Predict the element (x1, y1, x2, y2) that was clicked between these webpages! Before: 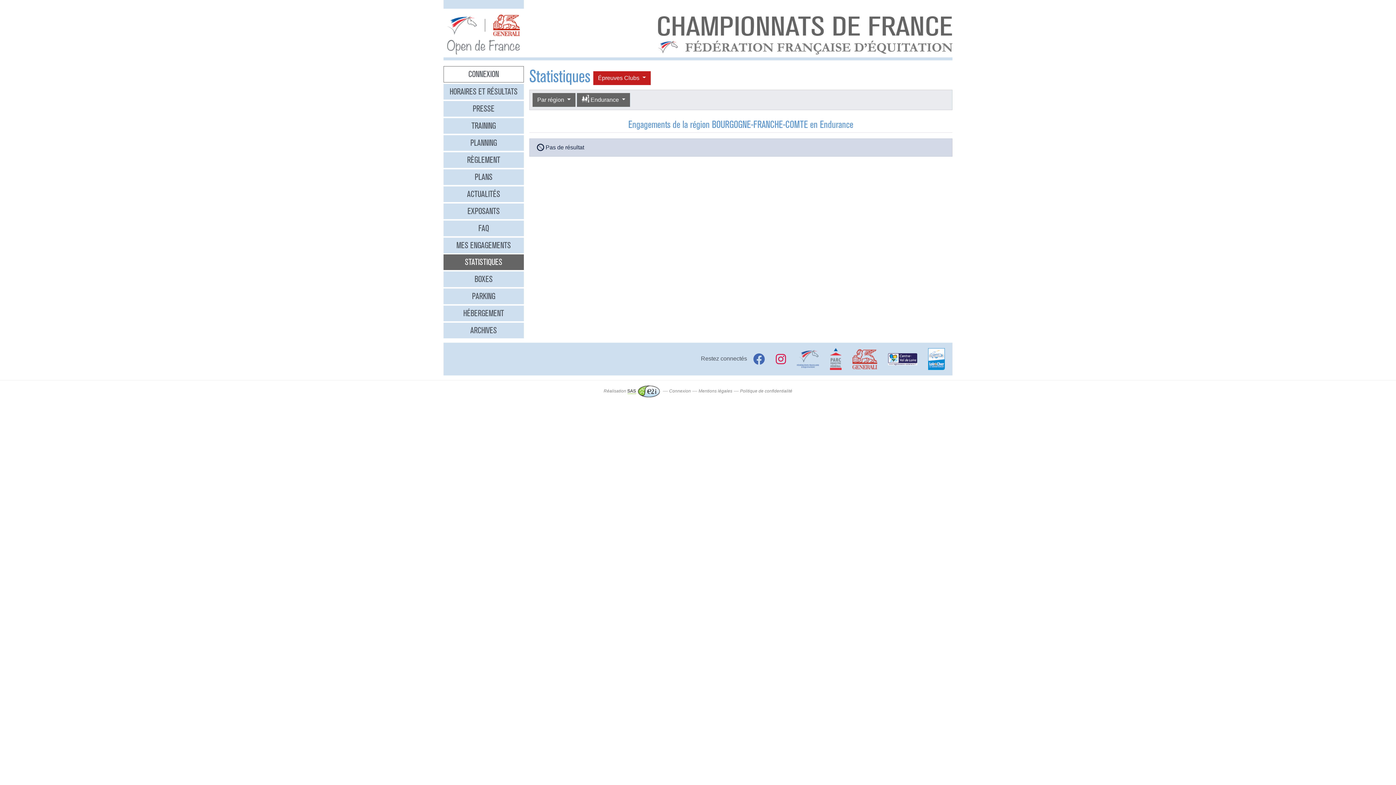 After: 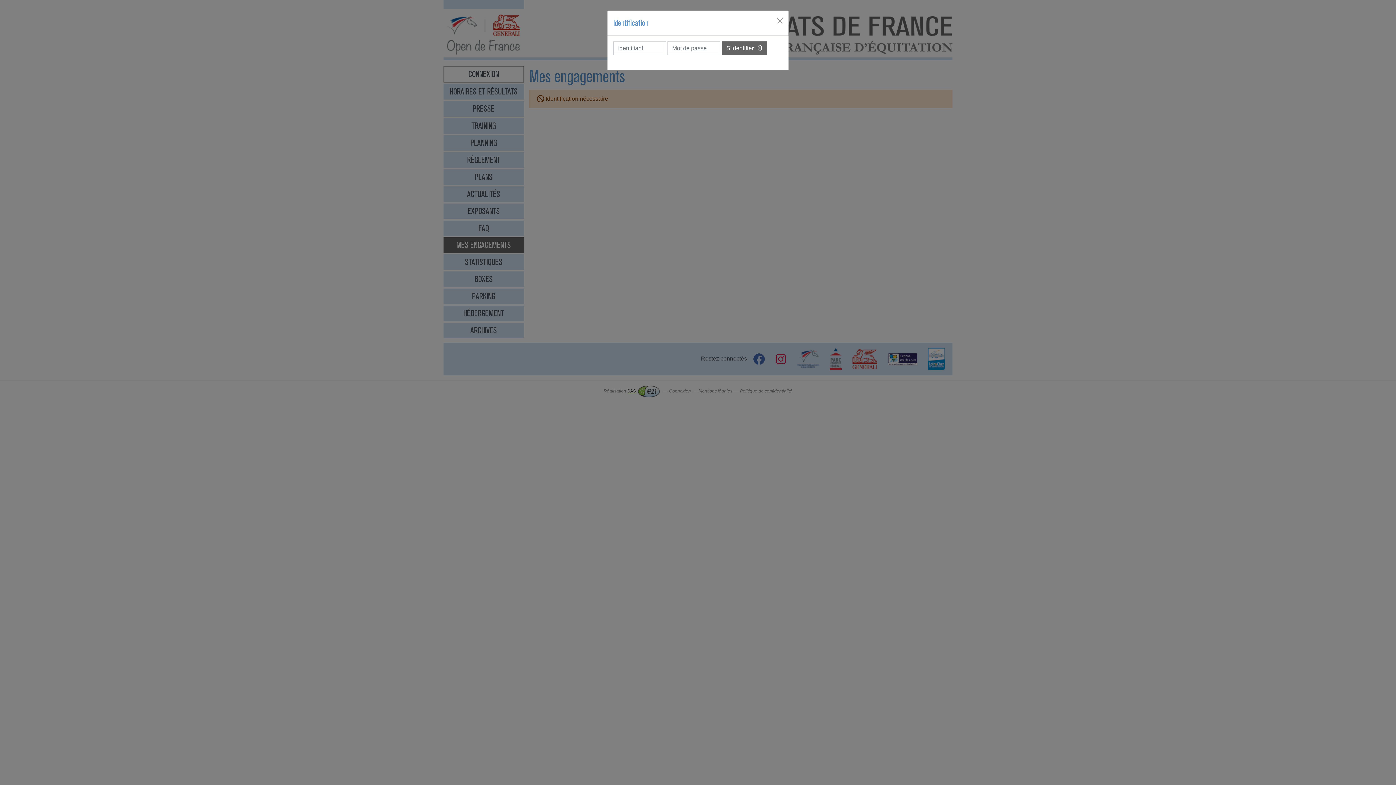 Action: label: MES ENGAGEMENTS bbox: (443, 237, 523, 253)